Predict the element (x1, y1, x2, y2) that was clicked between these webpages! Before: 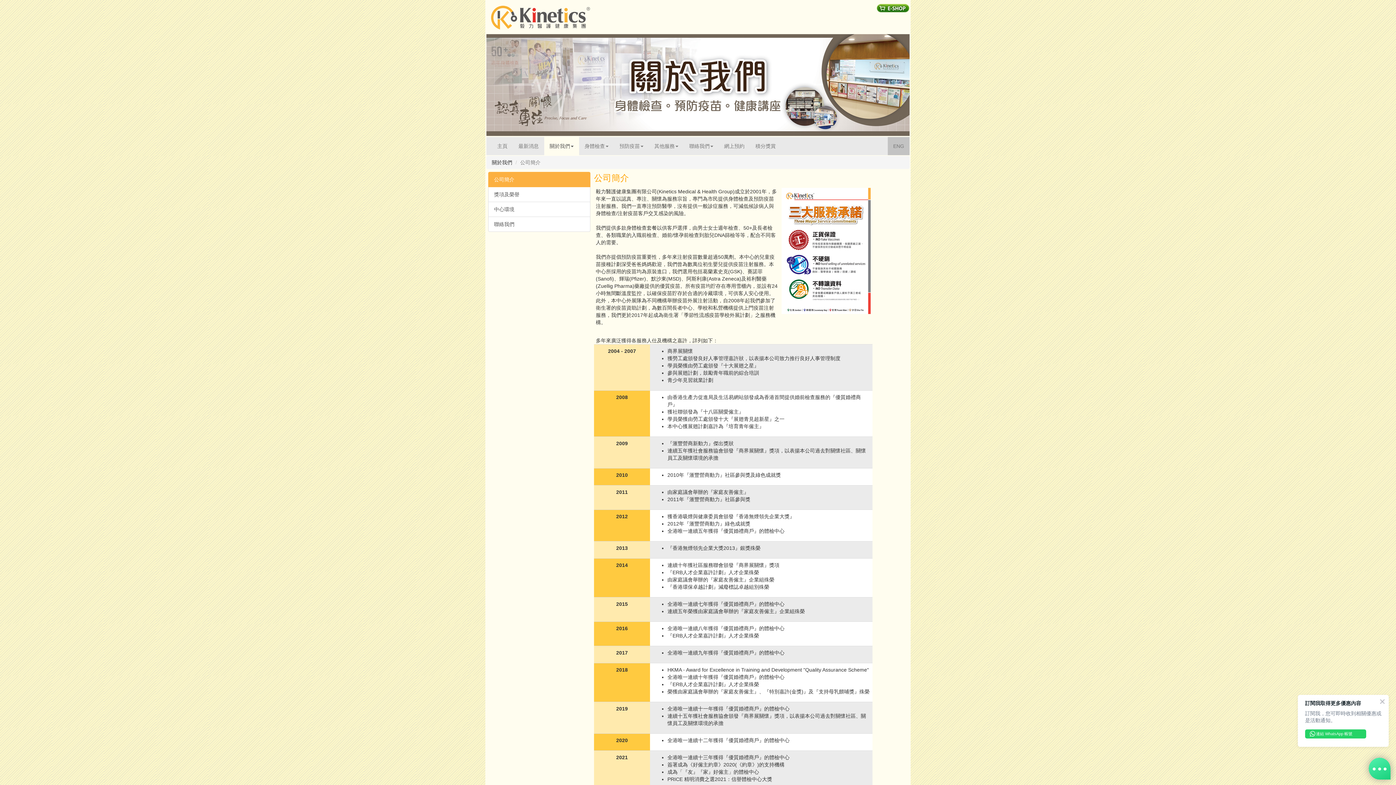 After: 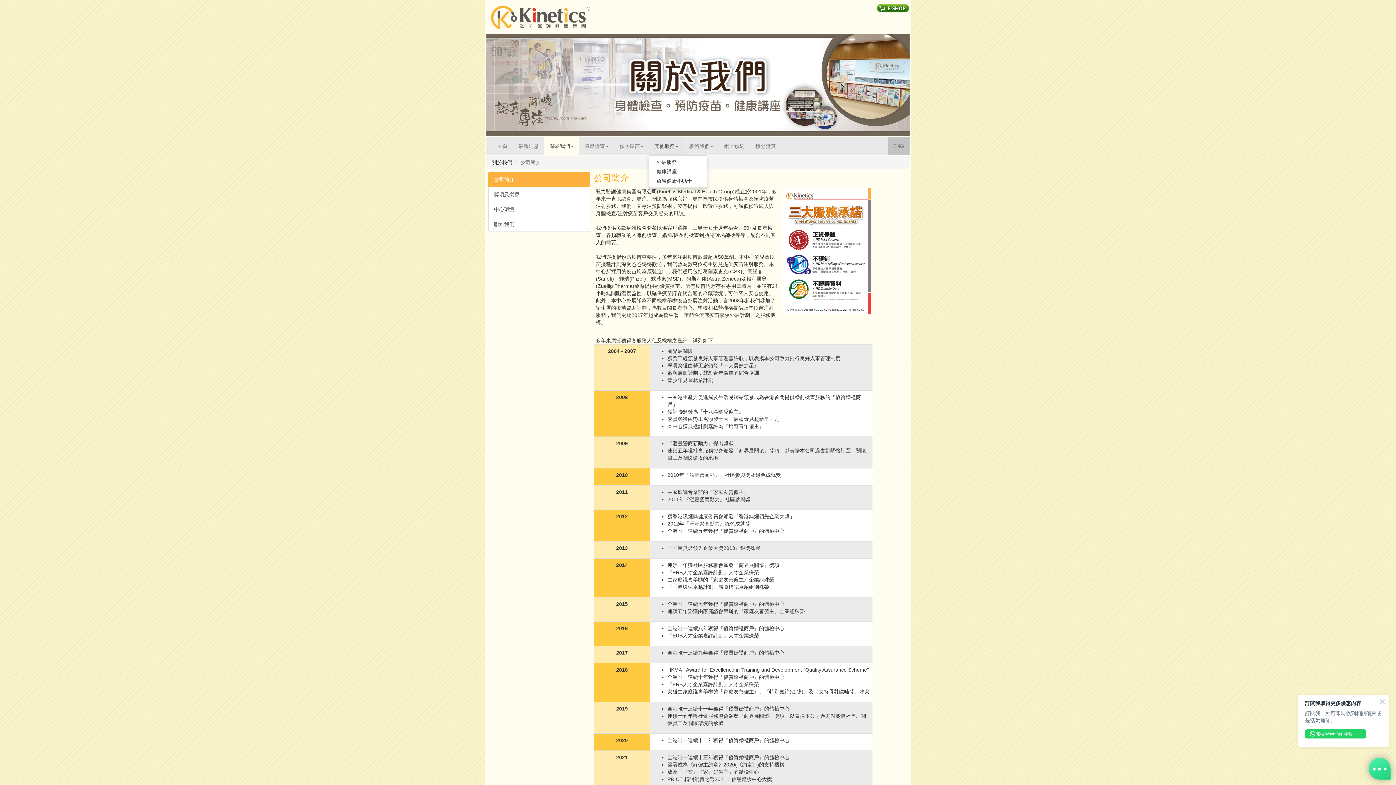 Action: label: 其他服務 bbox: (649, 137, 684, 155)